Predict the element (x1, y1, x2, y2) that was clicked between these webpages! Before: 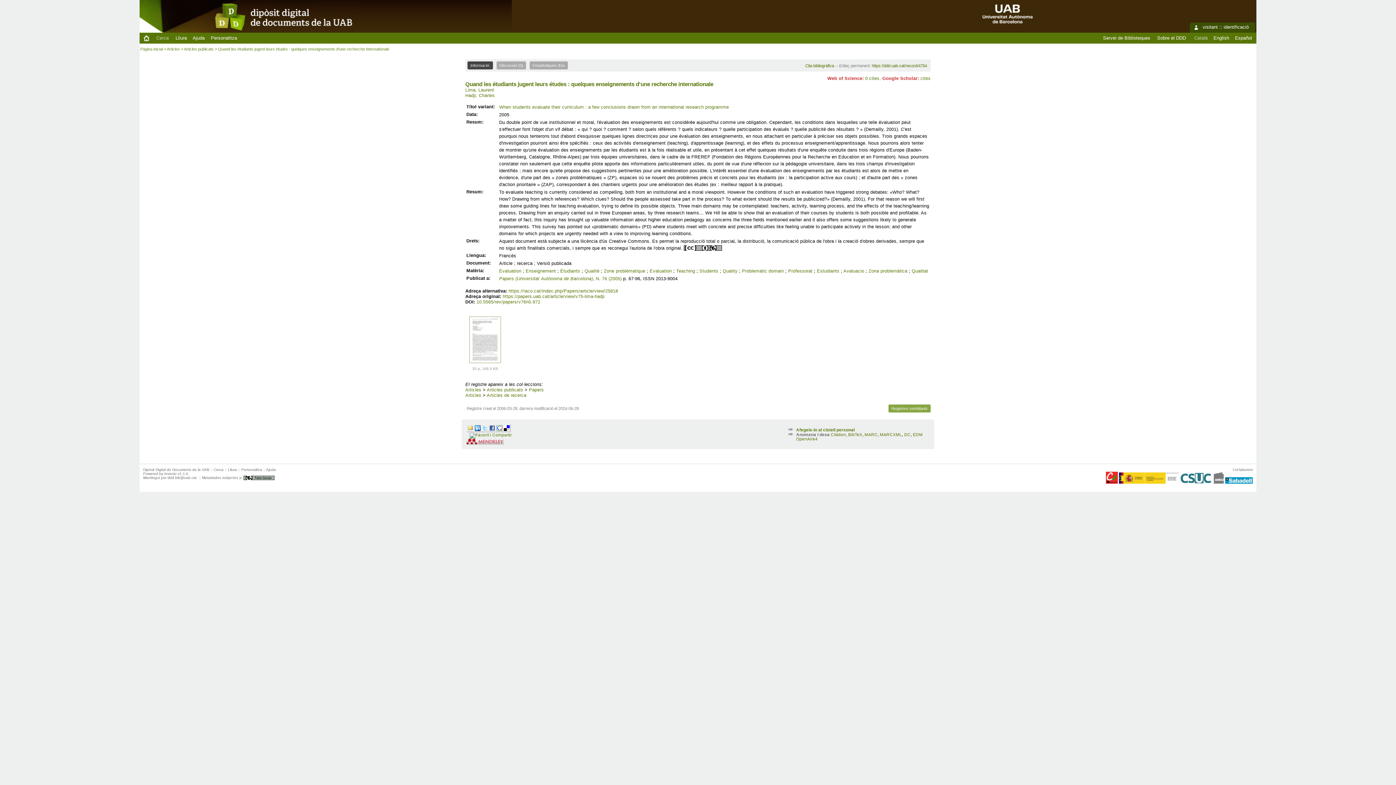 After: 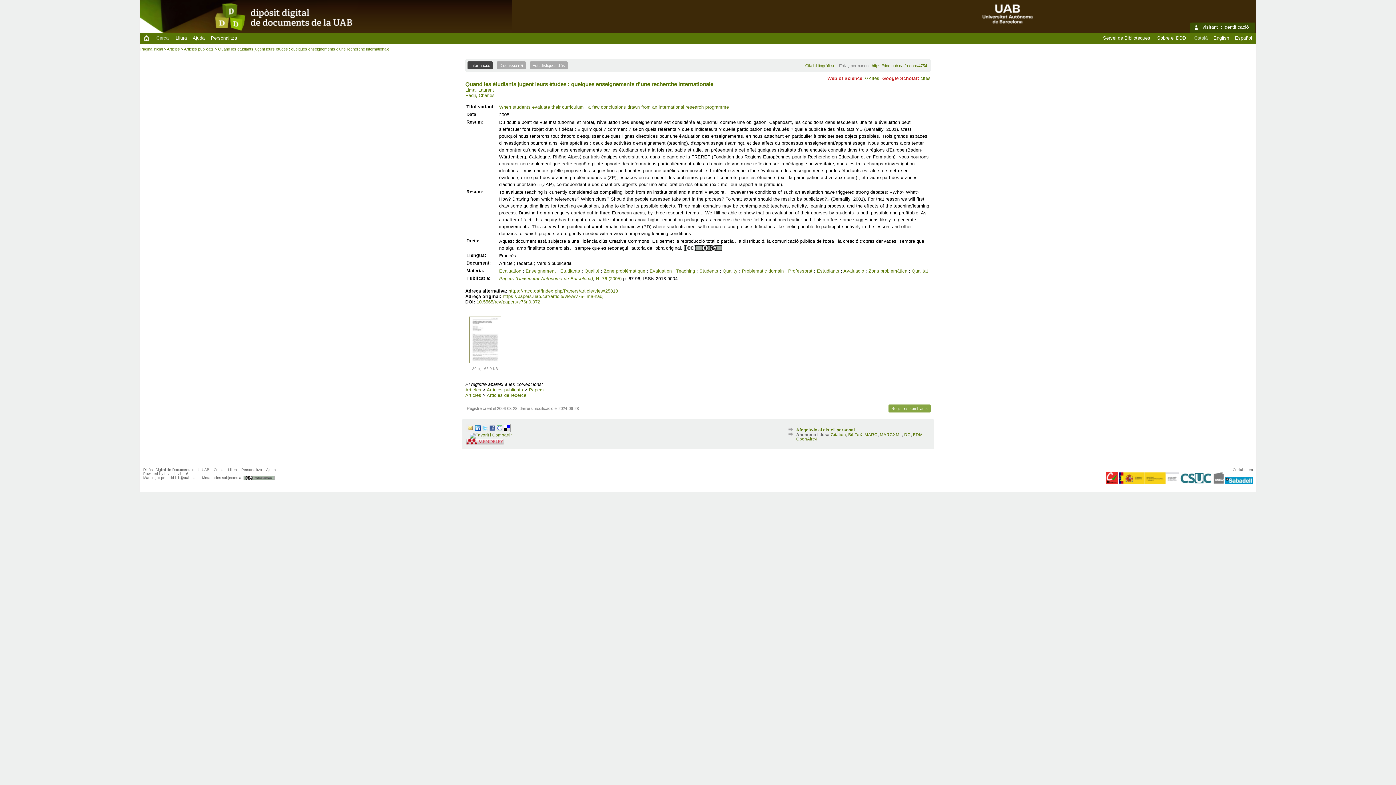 Action: label: https://ddd.uab.cat/record/4754 bbox: (872, 63, 927, 68)